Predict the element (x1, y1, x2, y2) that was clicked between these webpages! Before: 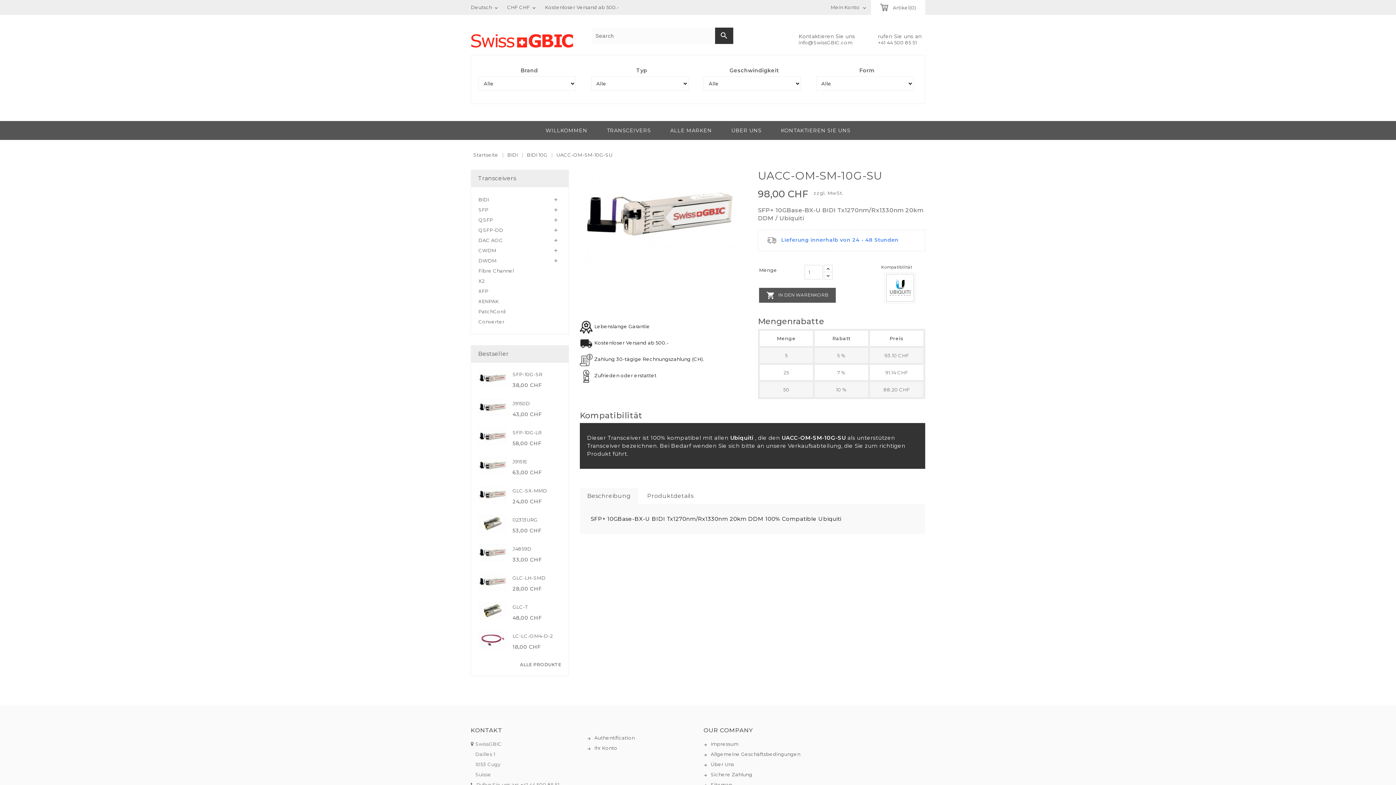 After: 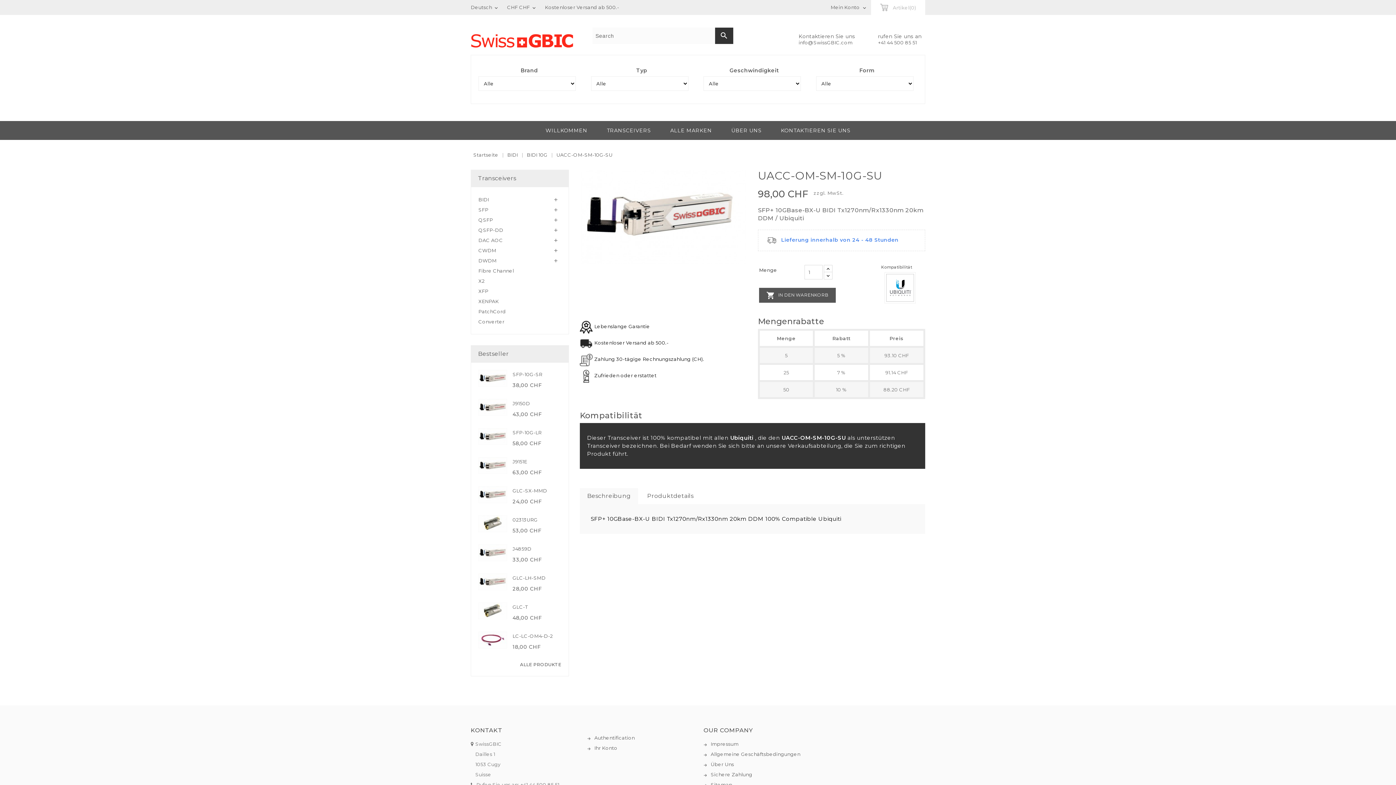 Action: bbox: (880, 1, 916, 13) label: Artikel(0)